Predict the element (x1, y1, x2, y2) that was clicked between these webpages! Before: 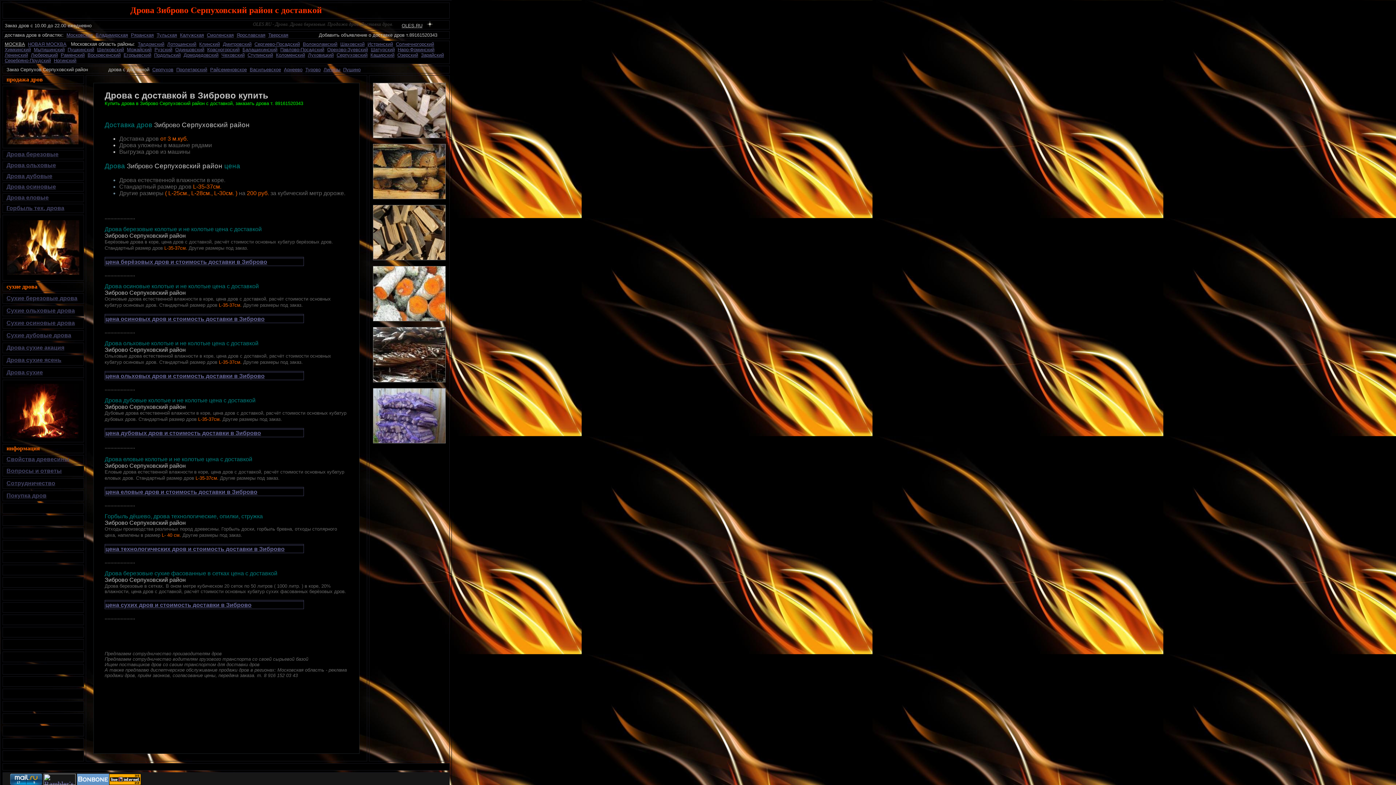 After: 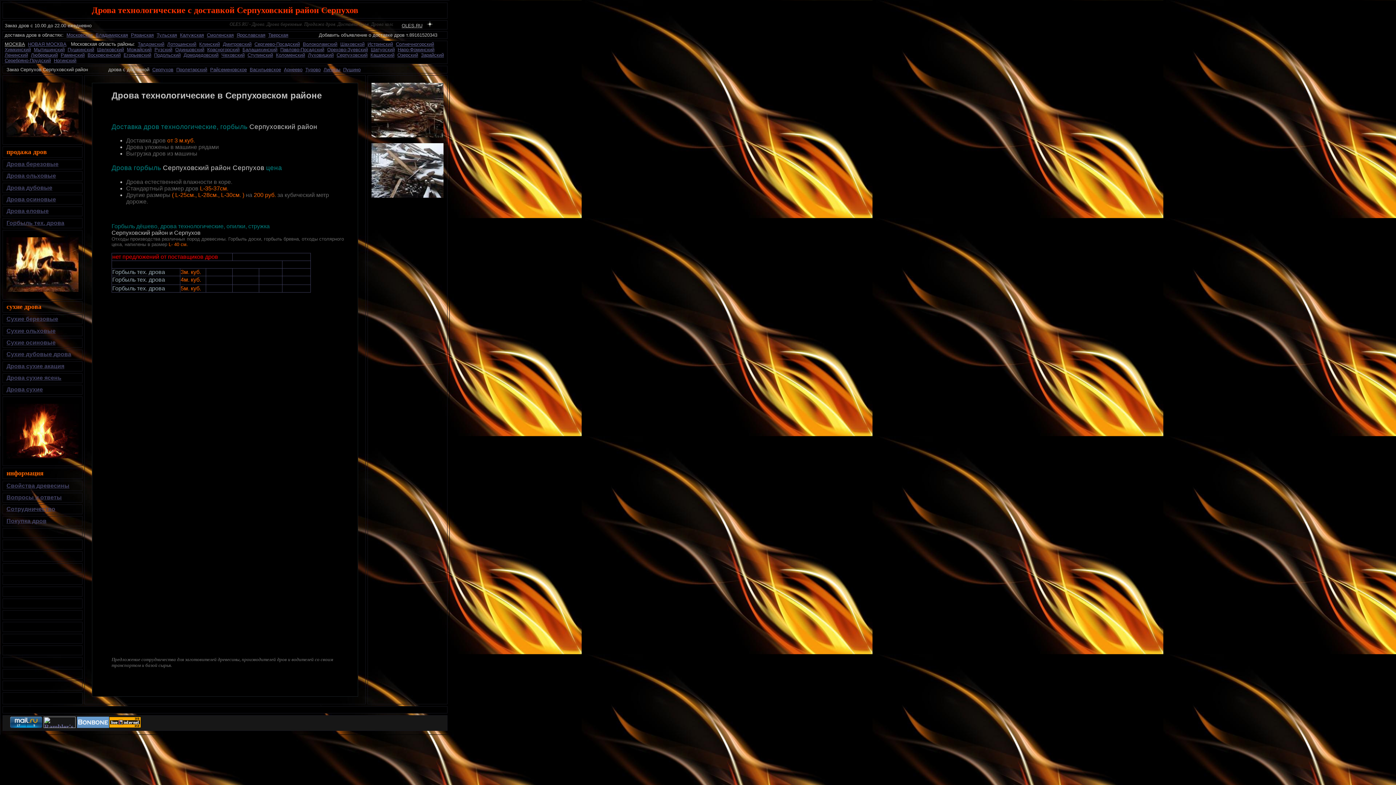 Action: label: Горбыль тех. дрова bbox: (6, 205, 64, 211)